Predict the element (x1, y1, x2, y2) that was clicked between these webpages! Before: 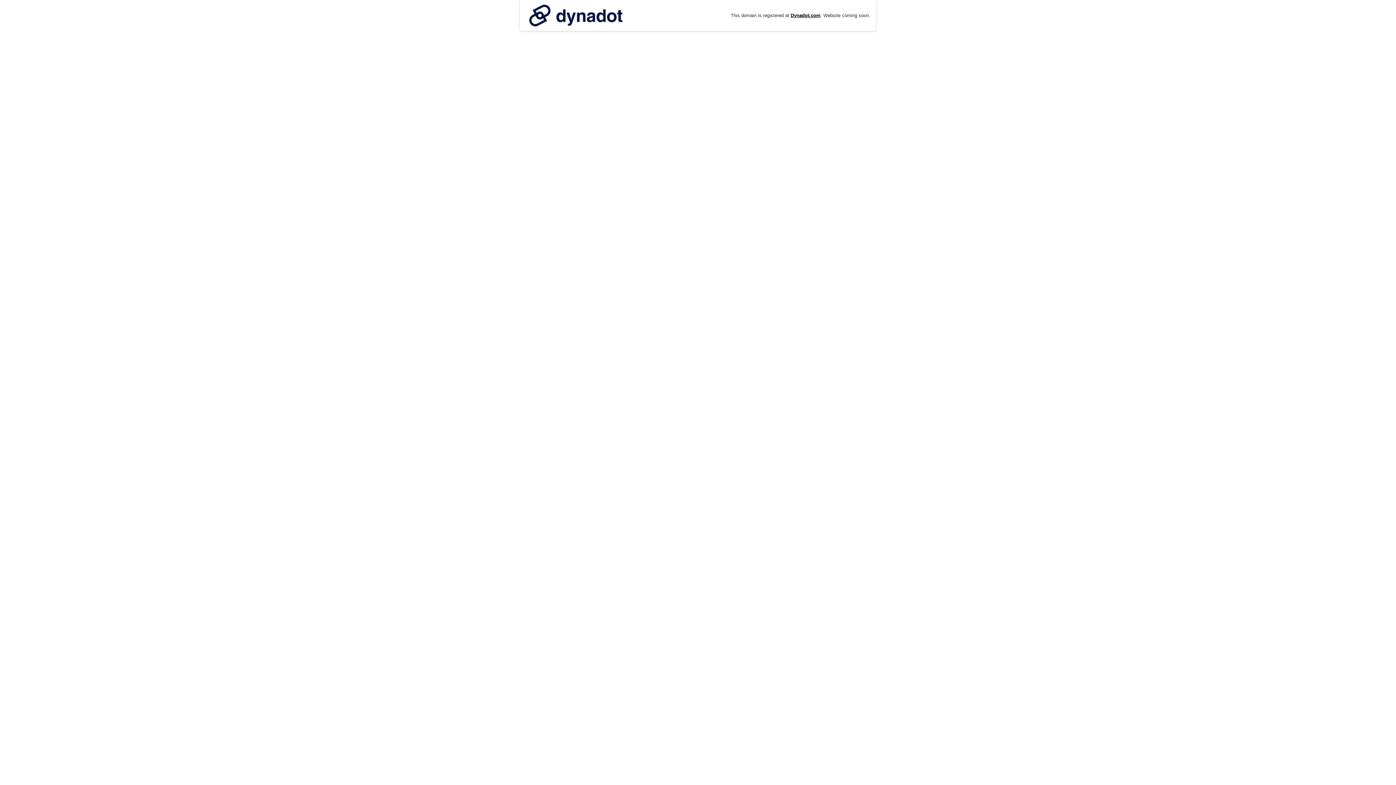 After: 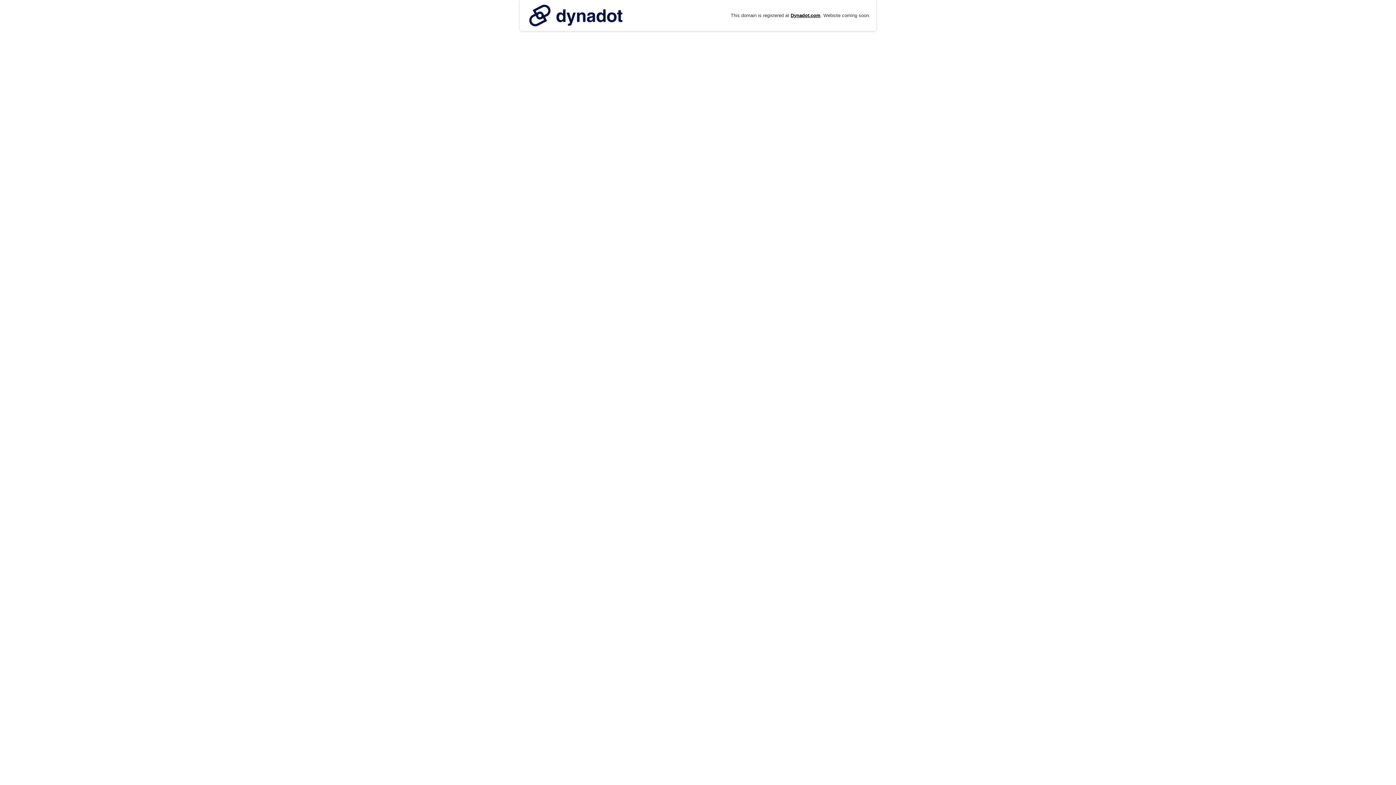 Action: bbox: (525, 0, 626, 30)